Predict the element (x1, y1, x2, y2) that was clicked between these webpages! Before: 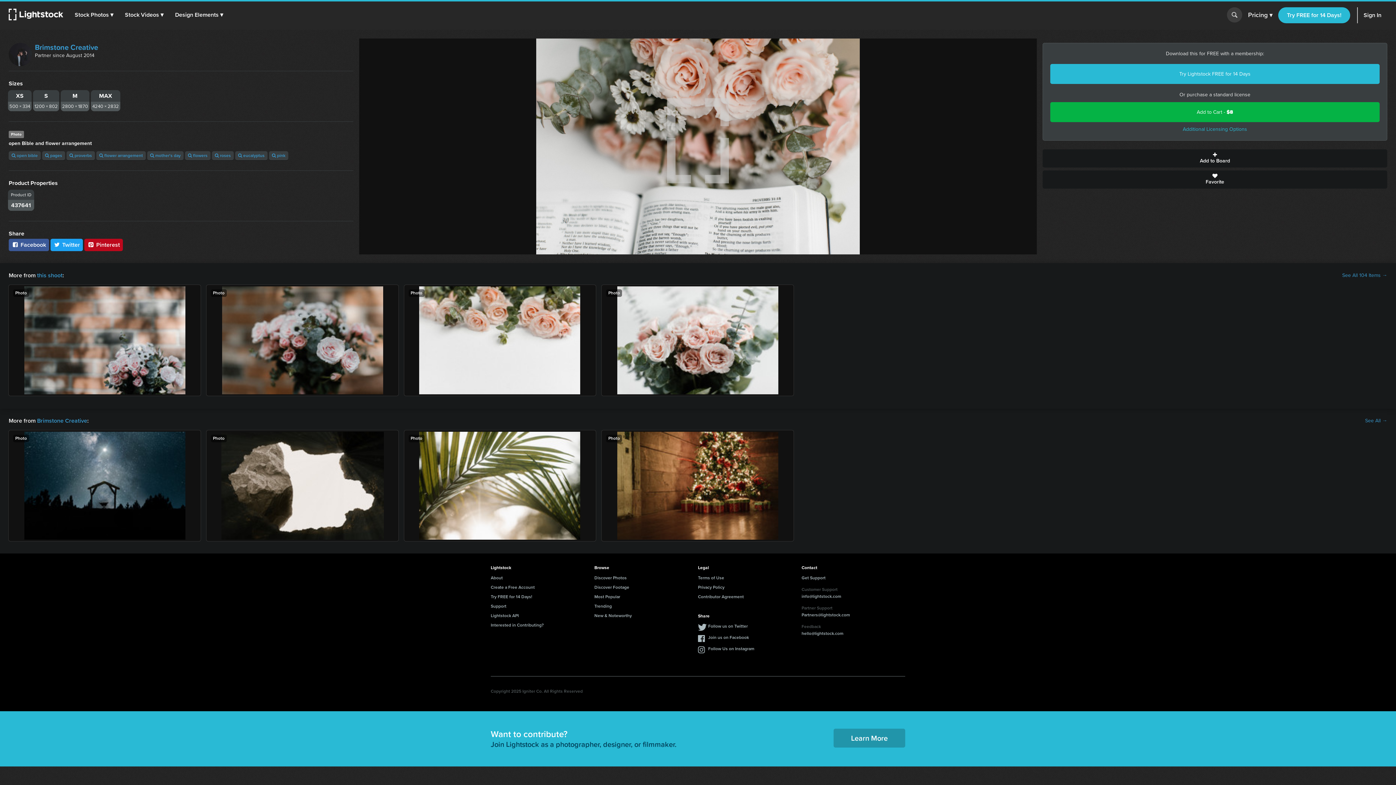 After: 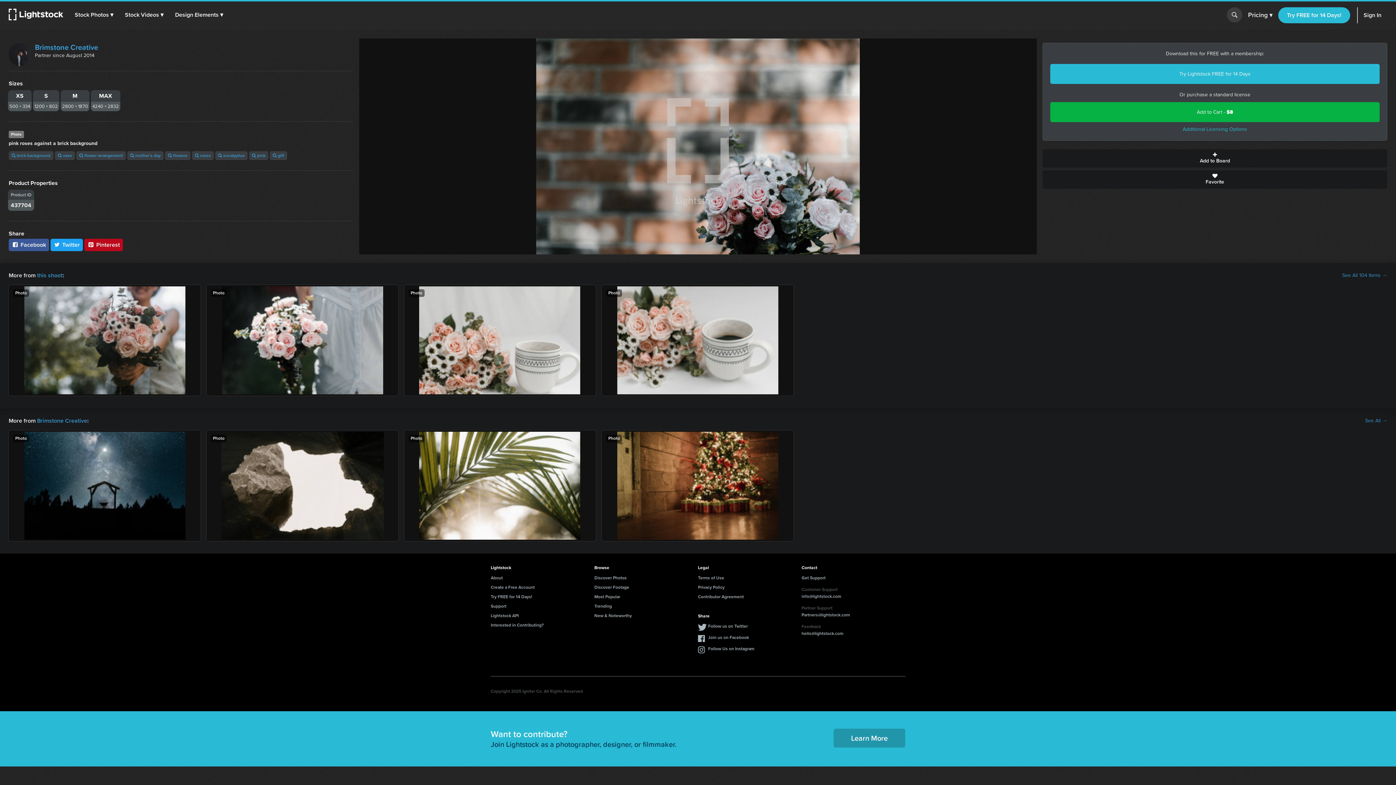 Action: label: Photo bbox: (8, 285, 200, 396)